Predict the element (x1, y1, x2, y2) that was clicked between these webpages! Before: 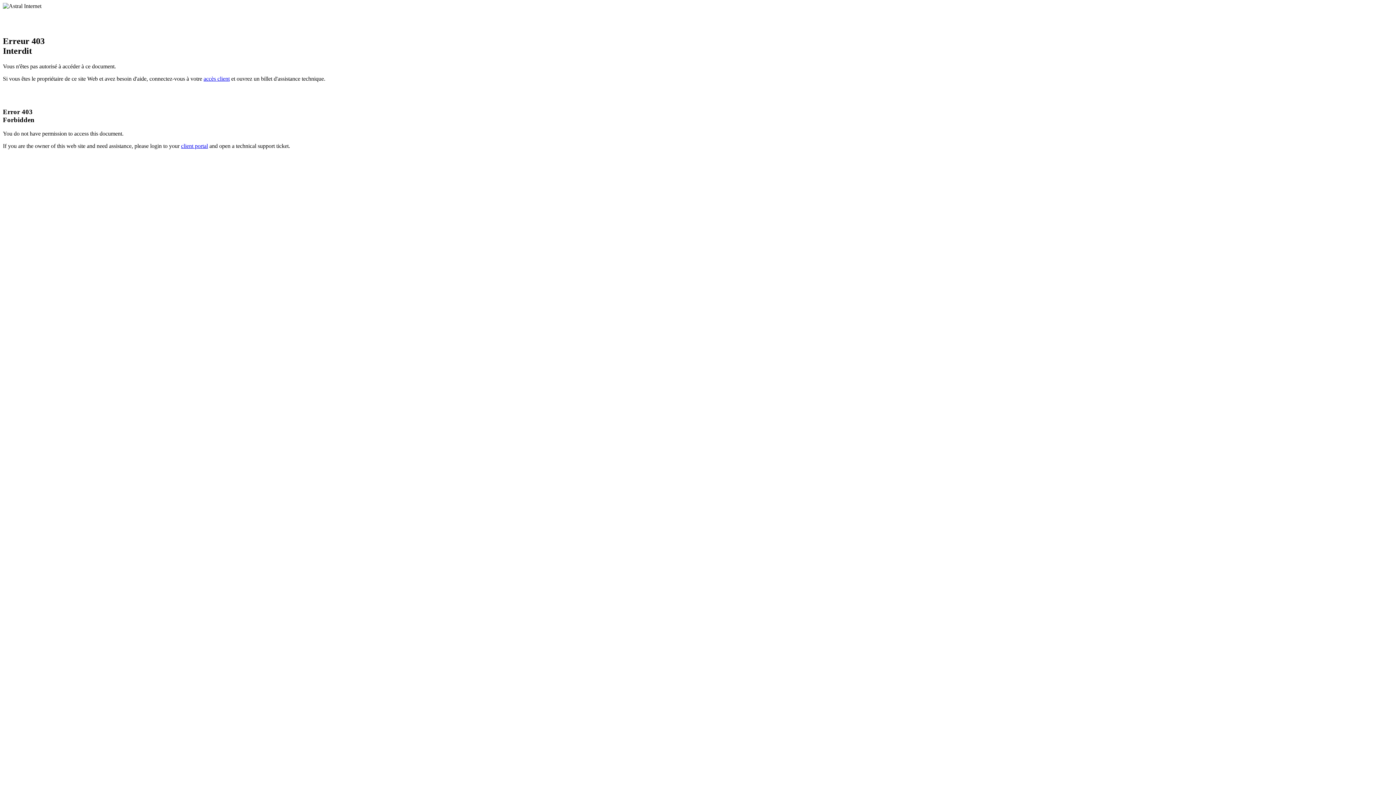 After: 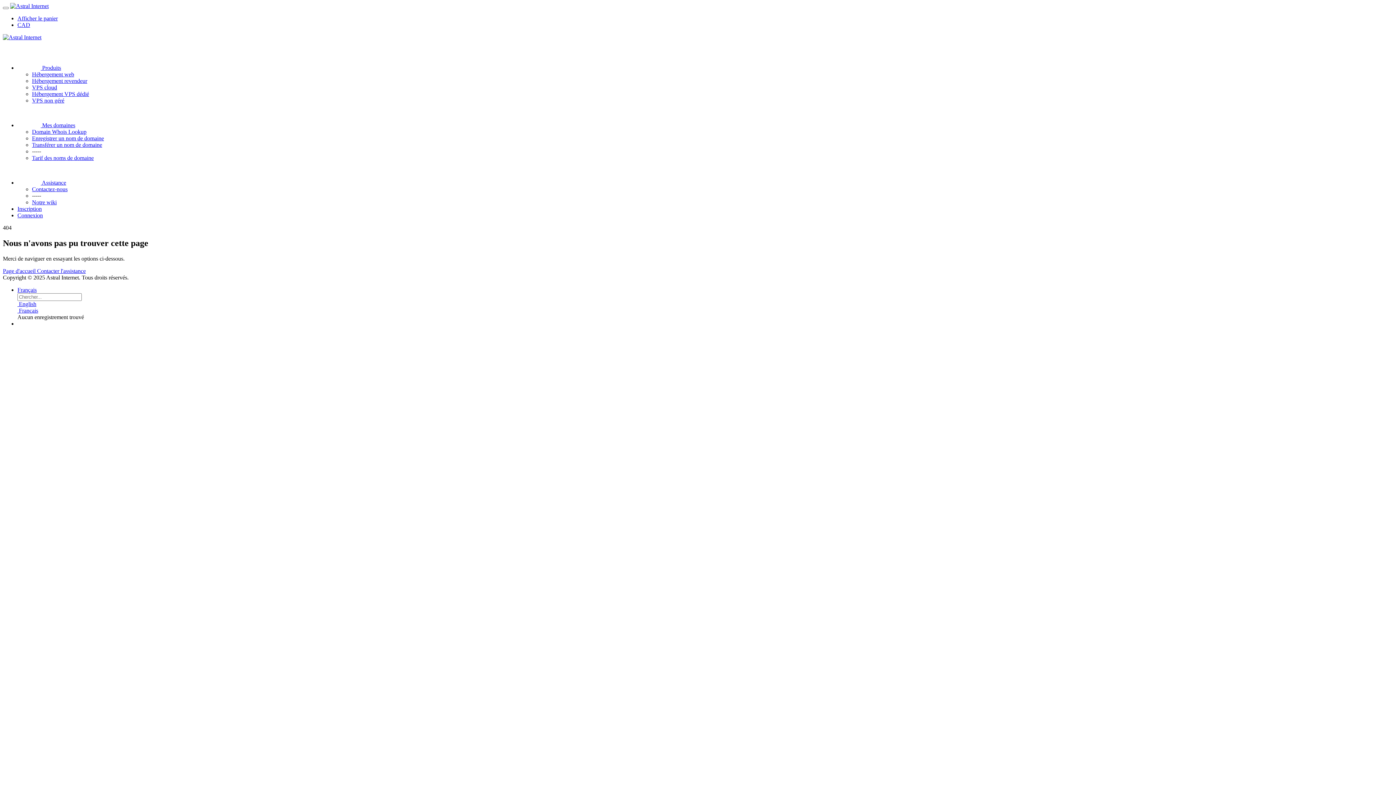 Action: label: accès client bbox: (203, 75, 229, 81)